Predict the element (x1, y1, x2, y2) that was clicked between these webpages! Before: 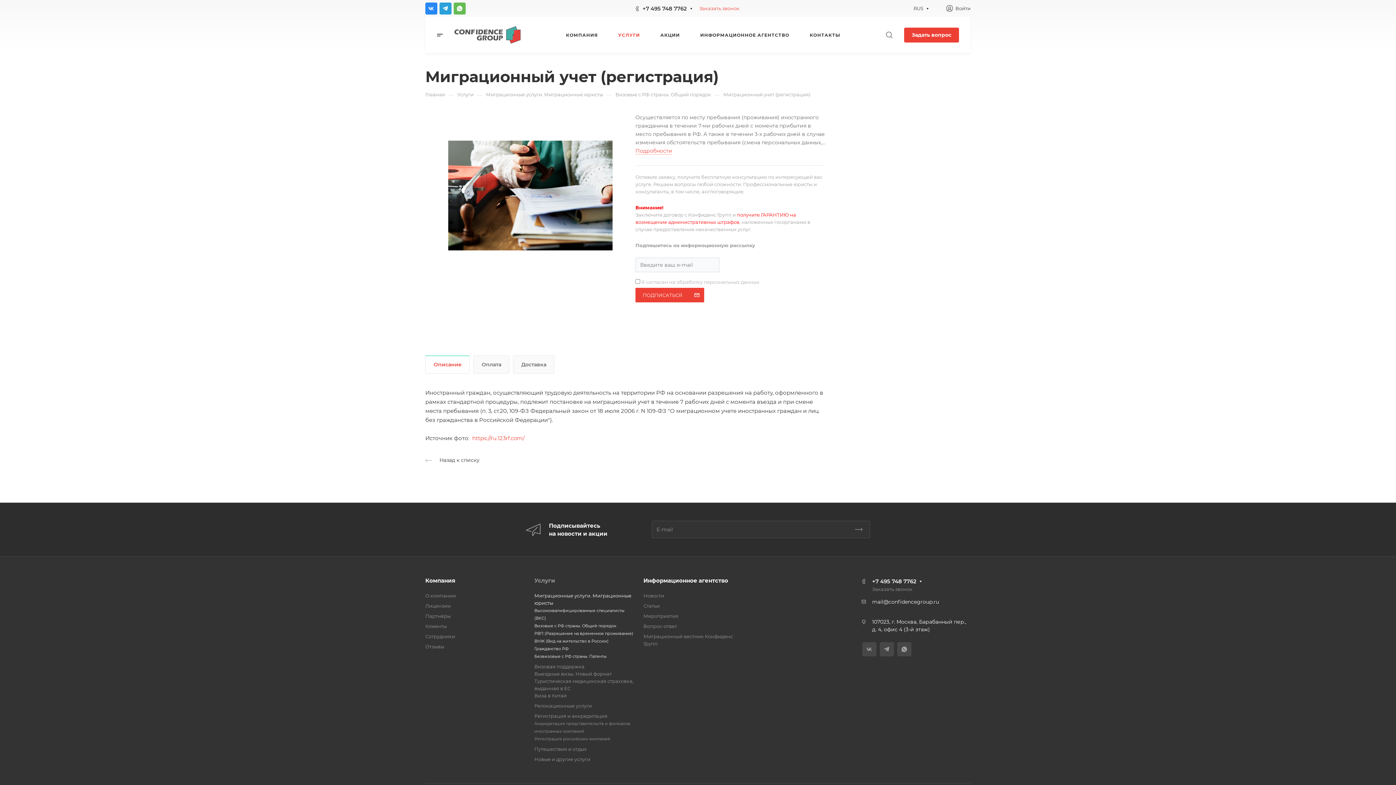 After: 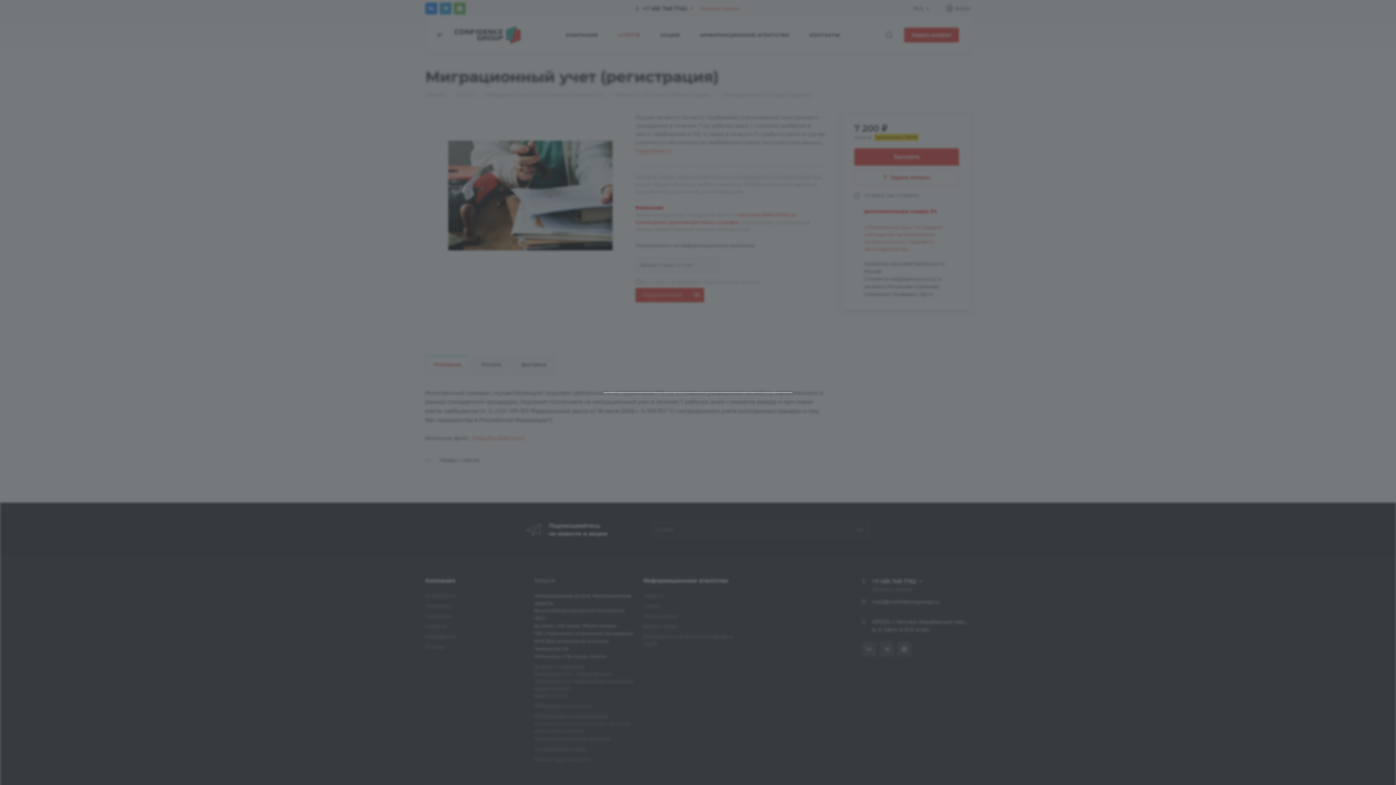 Action: label: Войти bbox: (946, 4, 970, 12)